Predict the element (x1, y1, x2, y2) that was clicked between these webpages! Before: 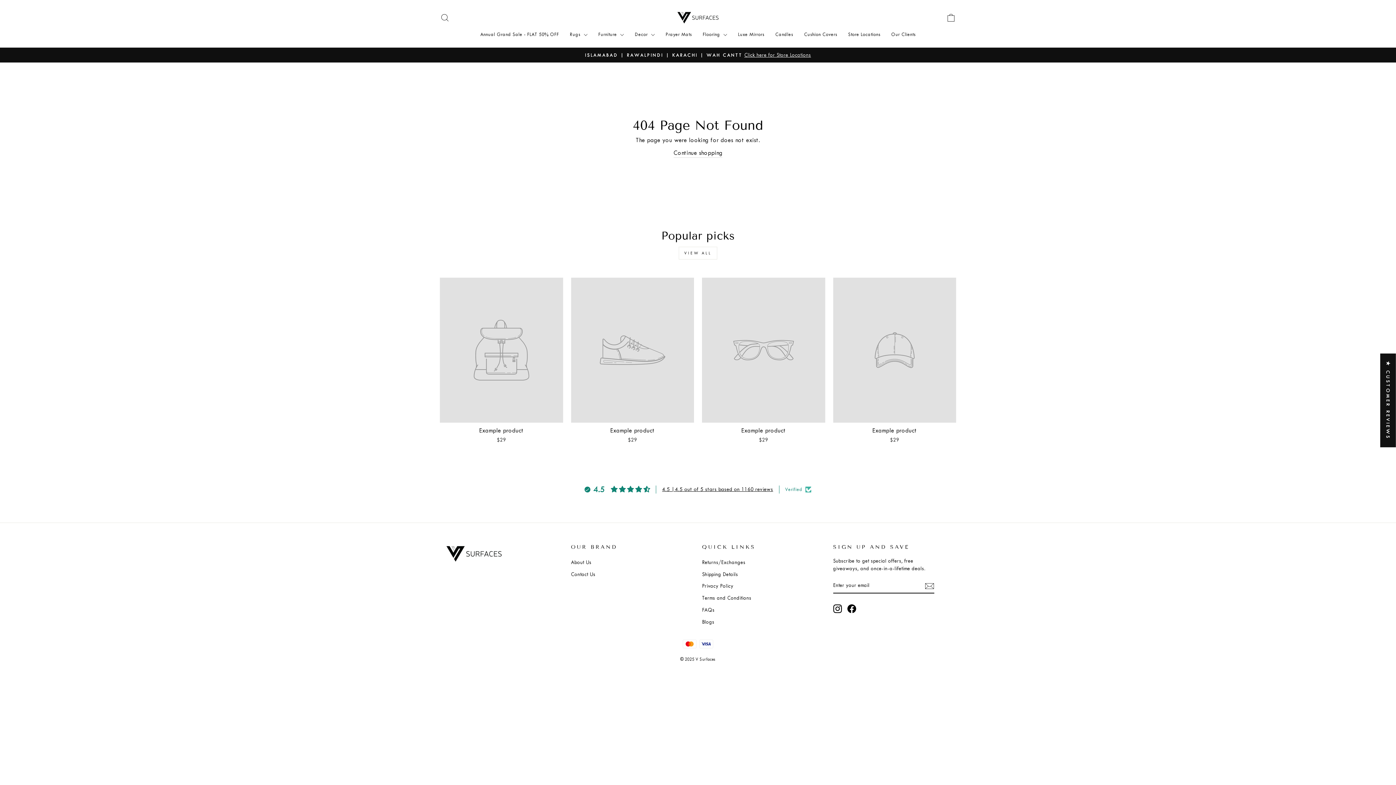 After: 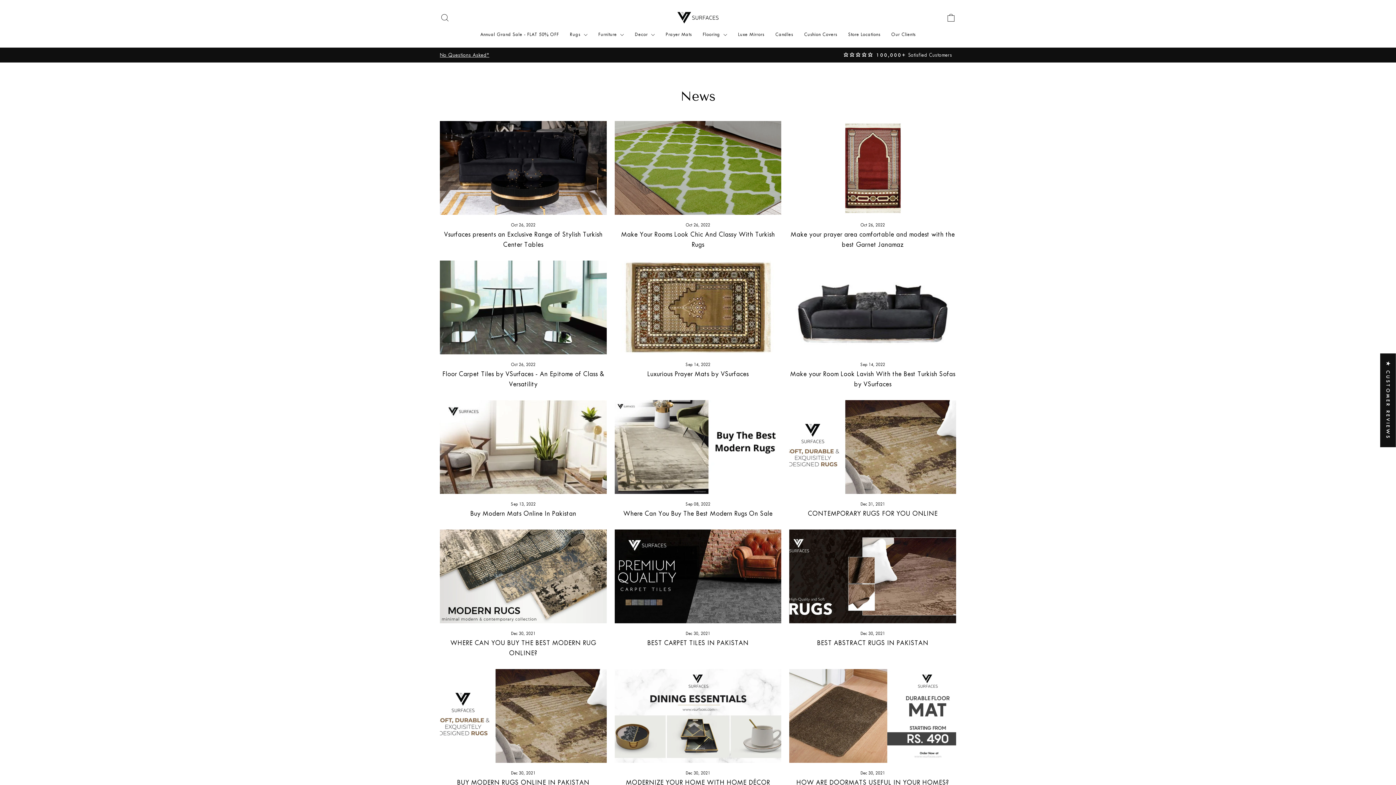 Action: label: Blogs bbox: (702, 617, 714, 627)